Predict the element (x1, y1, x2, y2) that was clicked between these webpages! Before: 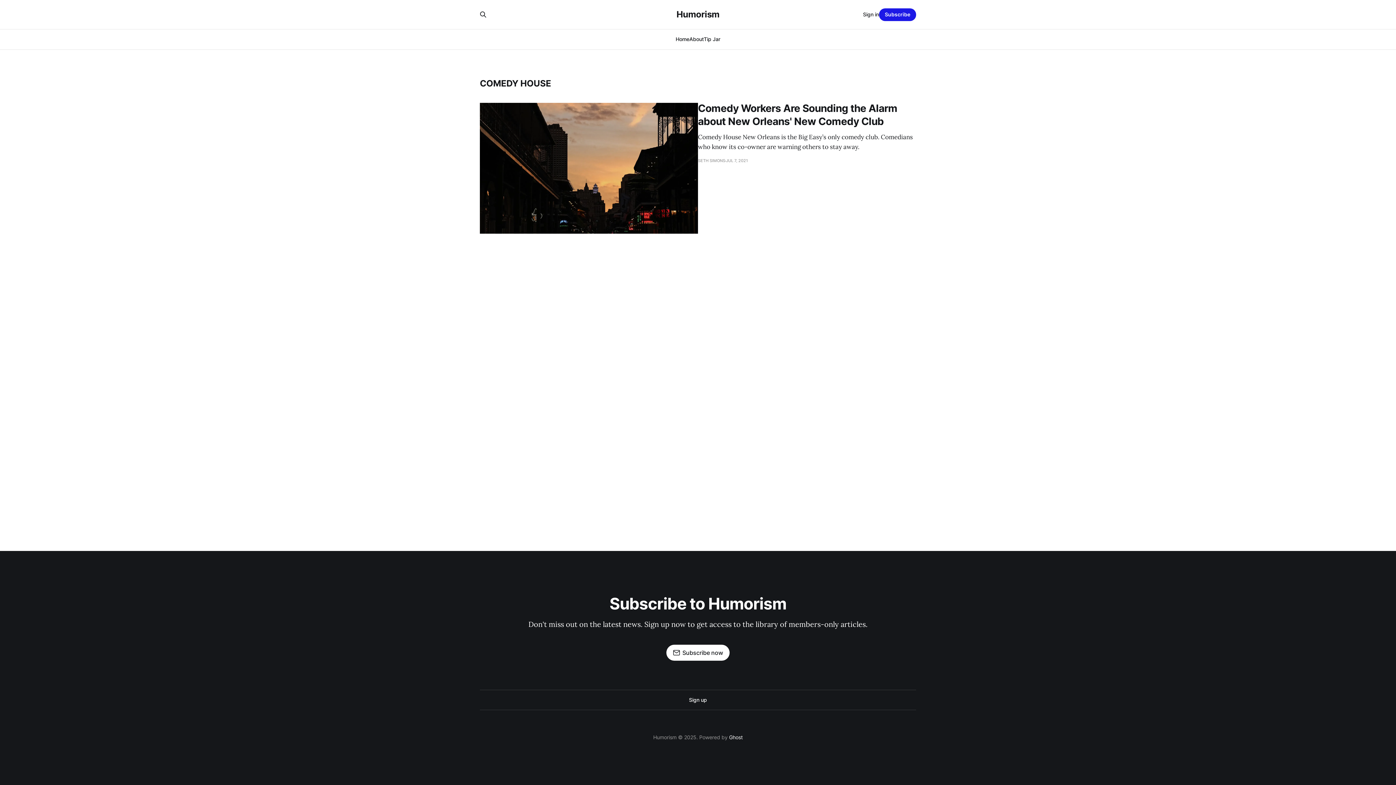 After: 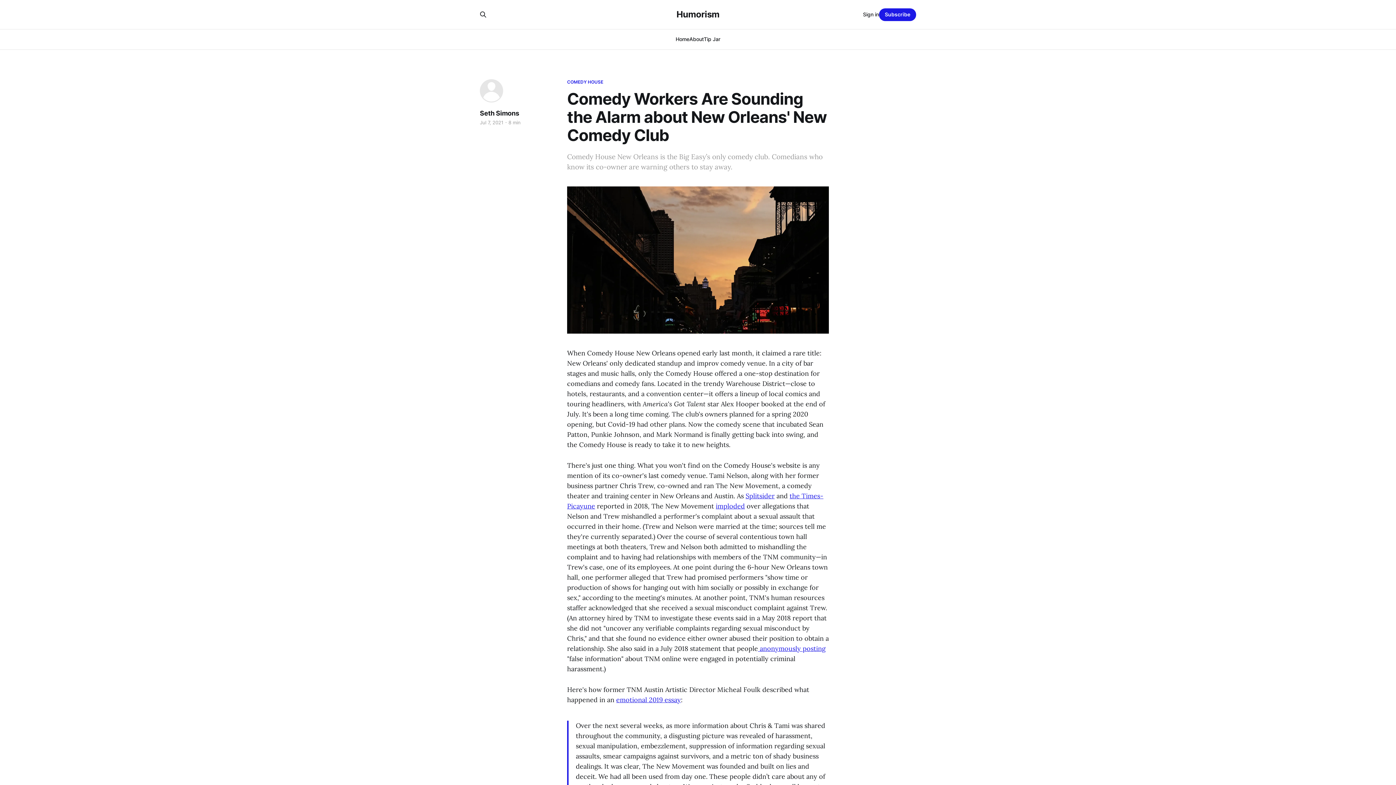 Action: label: Comedy Workers Are Sounding the Alarm about New Orleans' New Comedy Club
Comedy House New Orleans is the Big Easy’s only comedy club. Comedians who know its co-owner are warning others to stay away.
SETH SIMONS
JUL 7, 2021 bbox: (480, 102, 916, 233)